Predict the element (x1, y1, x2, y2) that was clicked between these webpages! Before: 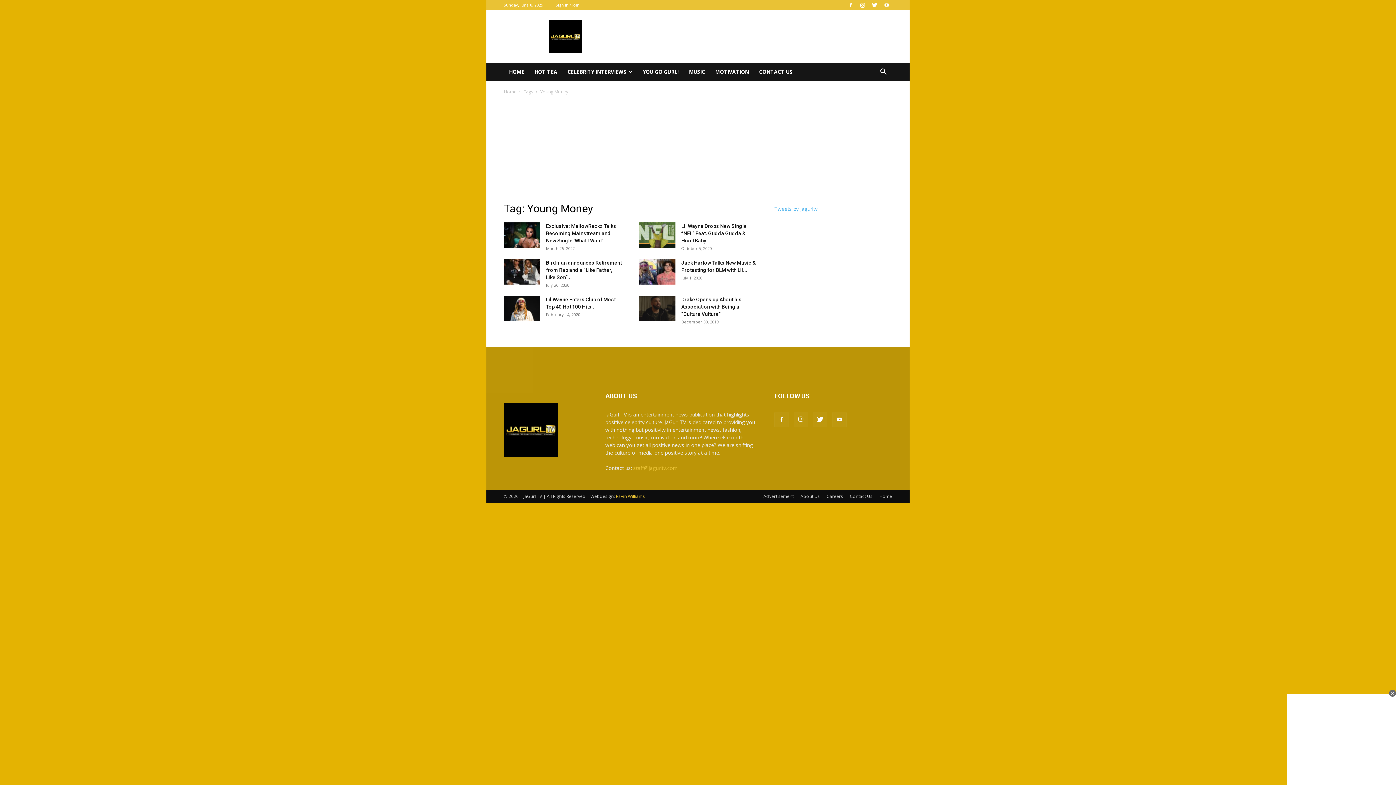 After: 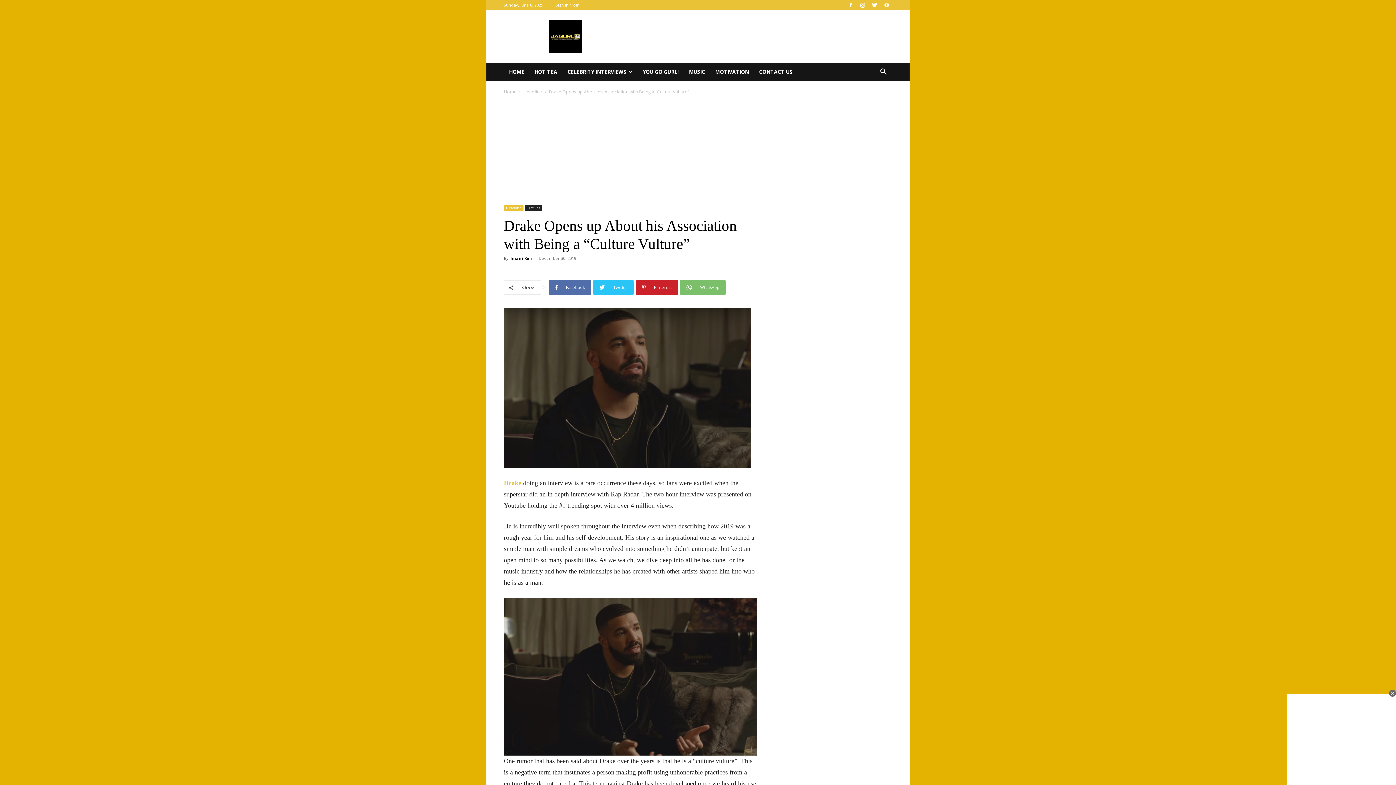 Action: bbox: (639, 296, 675, 321)